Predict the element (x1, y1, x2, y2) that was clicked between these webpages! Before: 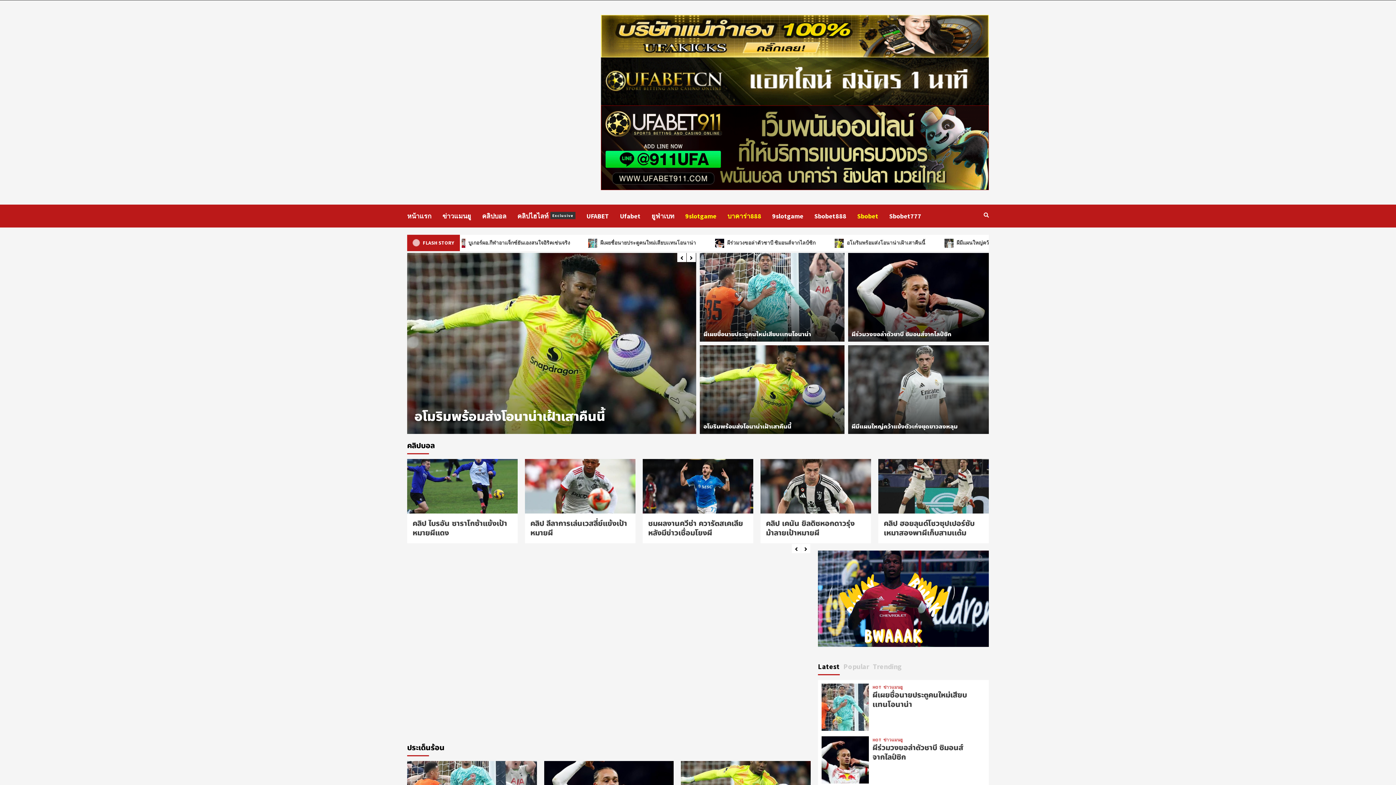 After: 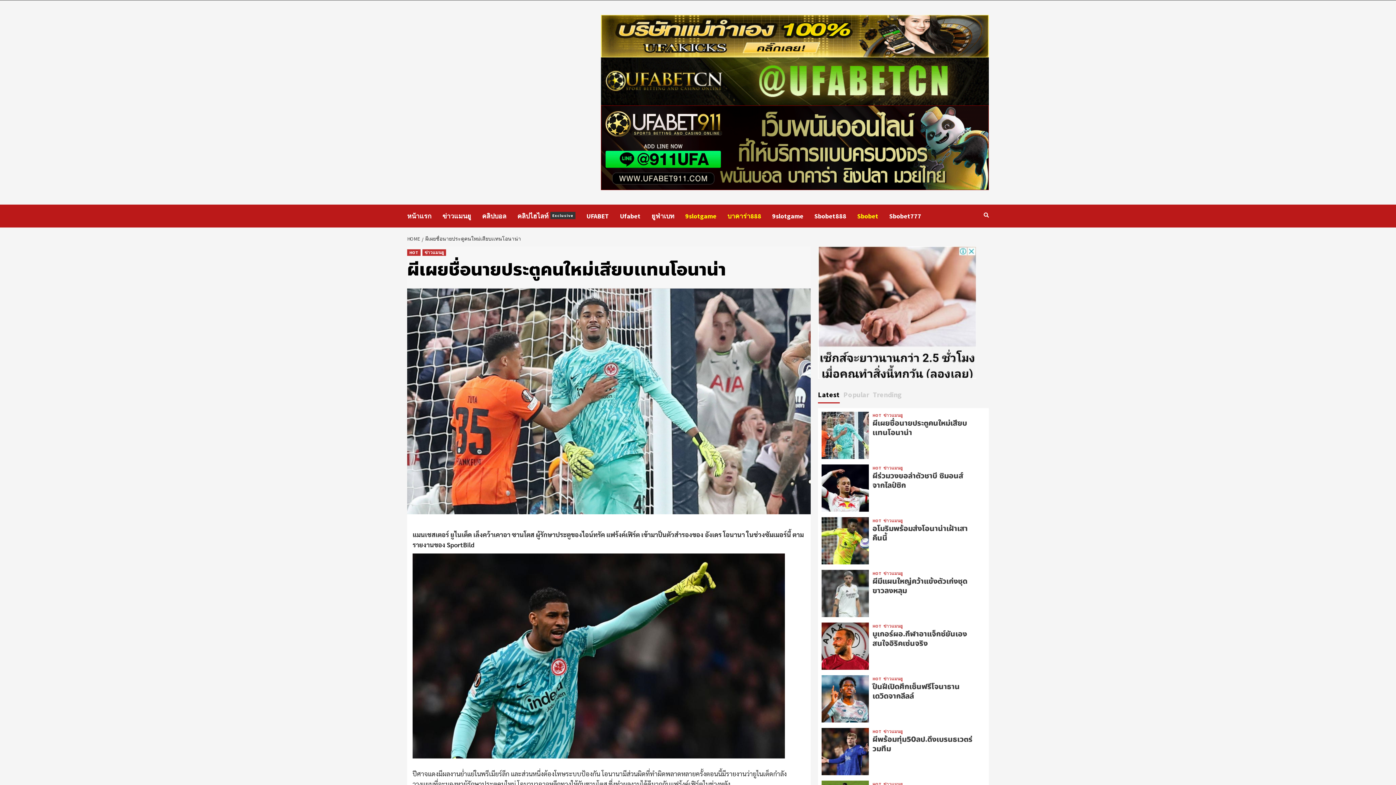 Action: bbox: (703, 329, 811, 338) label: ผีเผยชื่อนายประตูคนใหม่เสียบเเทนโอนาน่า